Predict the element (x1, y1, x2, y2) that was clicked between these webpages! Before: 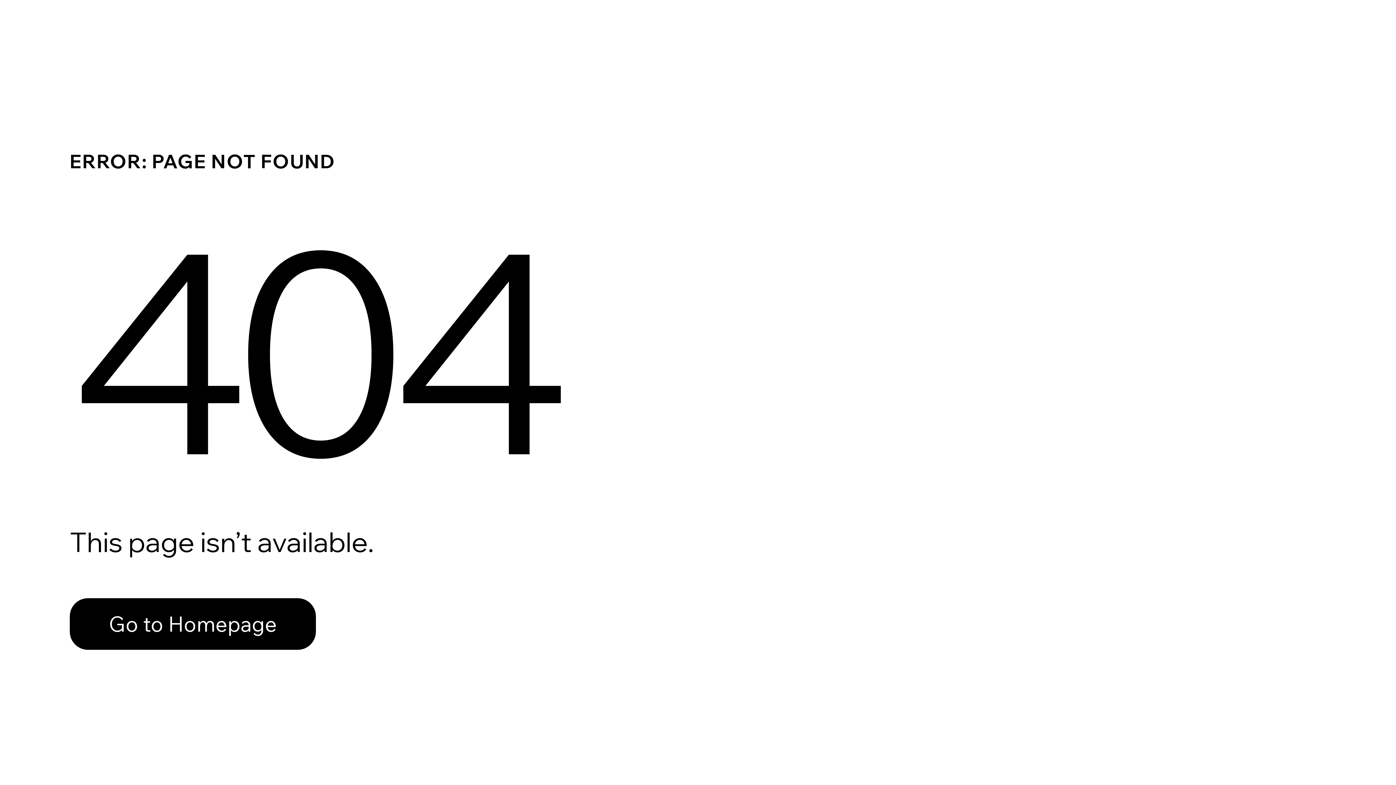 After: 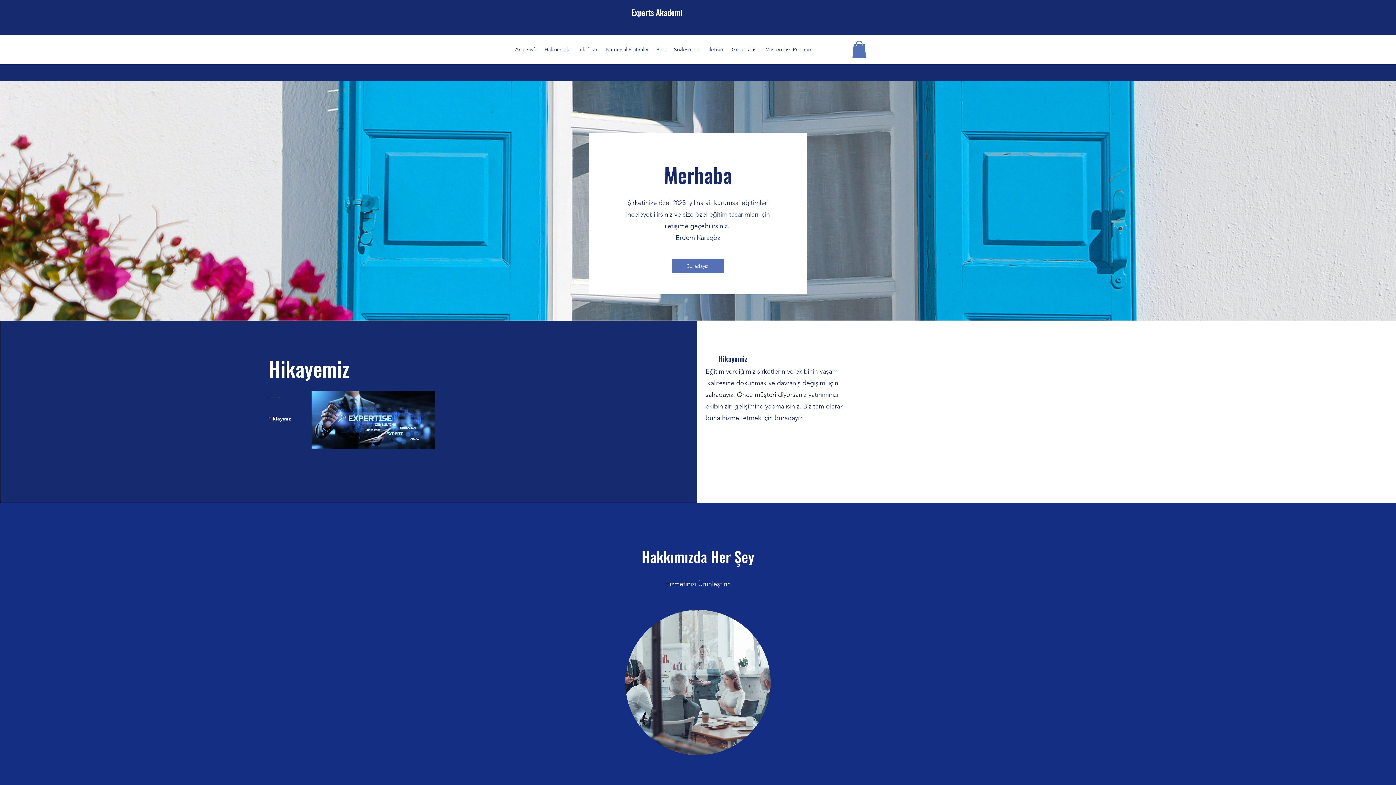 Action: label: Go to Homepage bbox: (69, 582, 768, 659)